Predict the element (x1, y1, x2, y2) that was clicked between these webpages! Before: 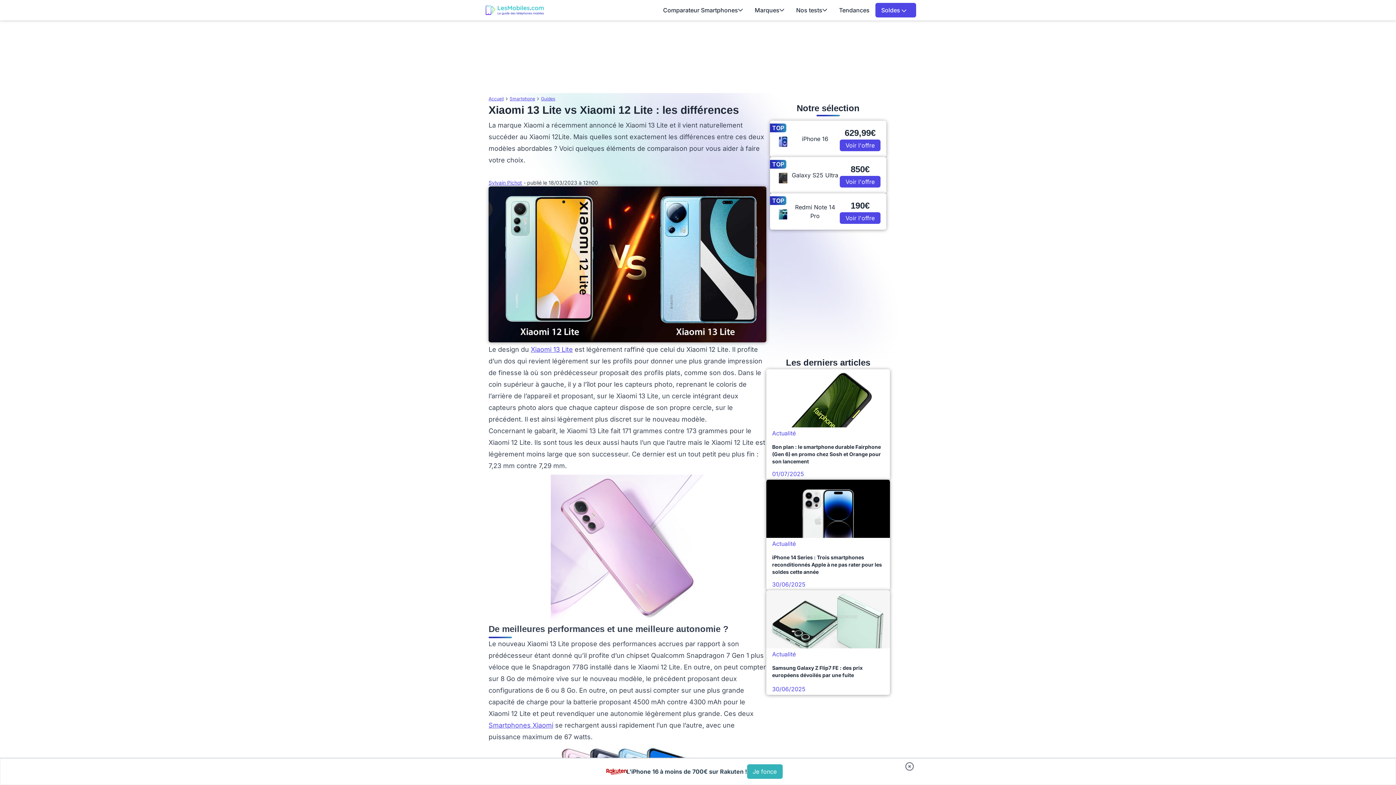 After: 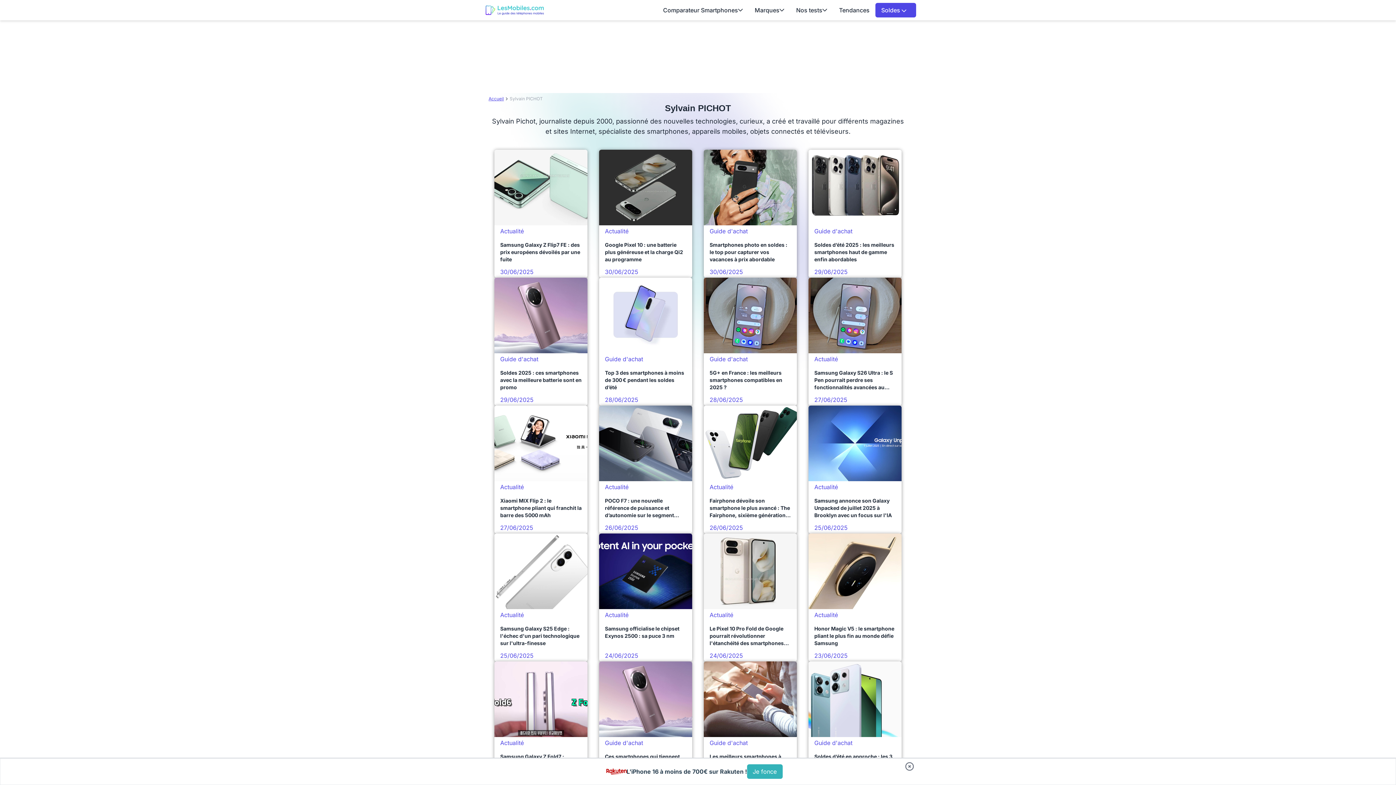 Action: bbox: (488, 179, 522, 185) label: Sylvain Pichot